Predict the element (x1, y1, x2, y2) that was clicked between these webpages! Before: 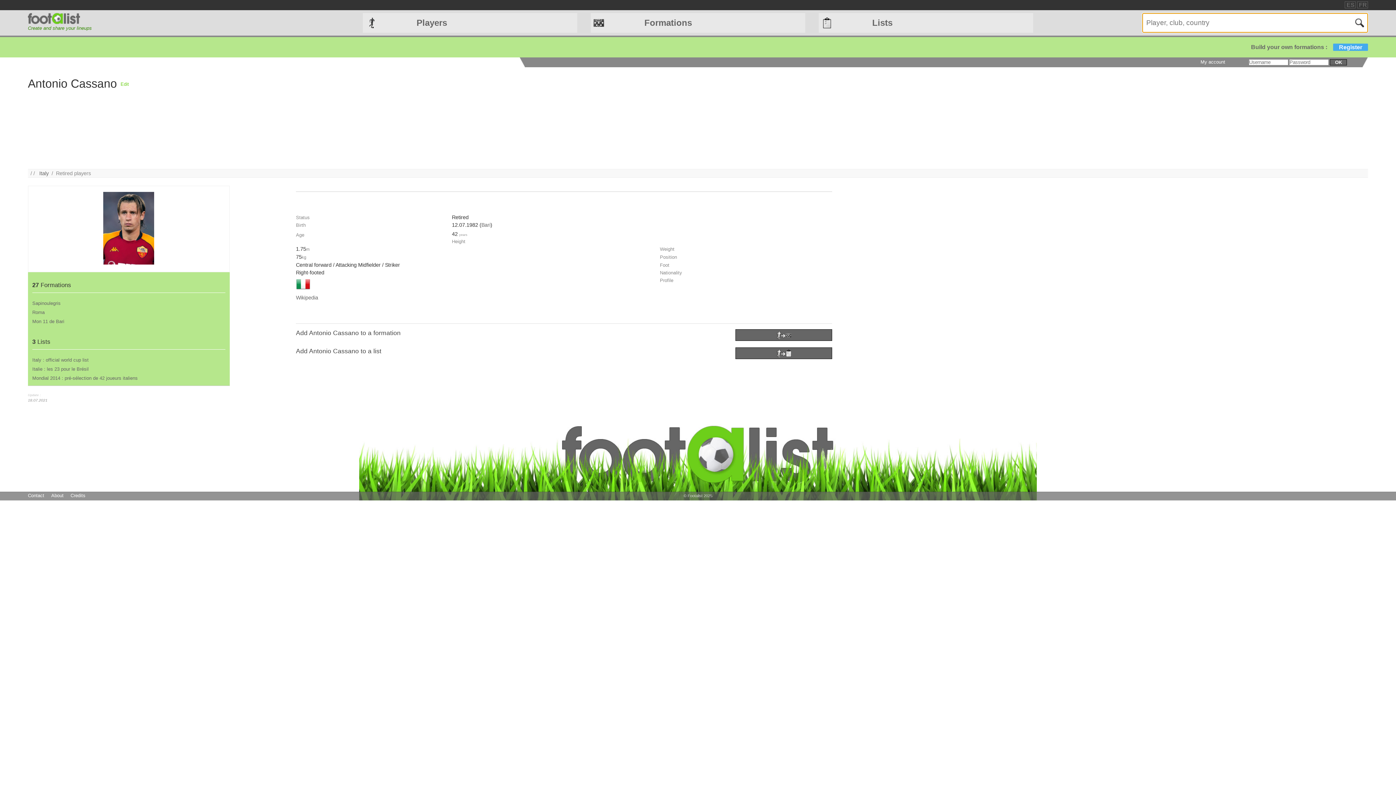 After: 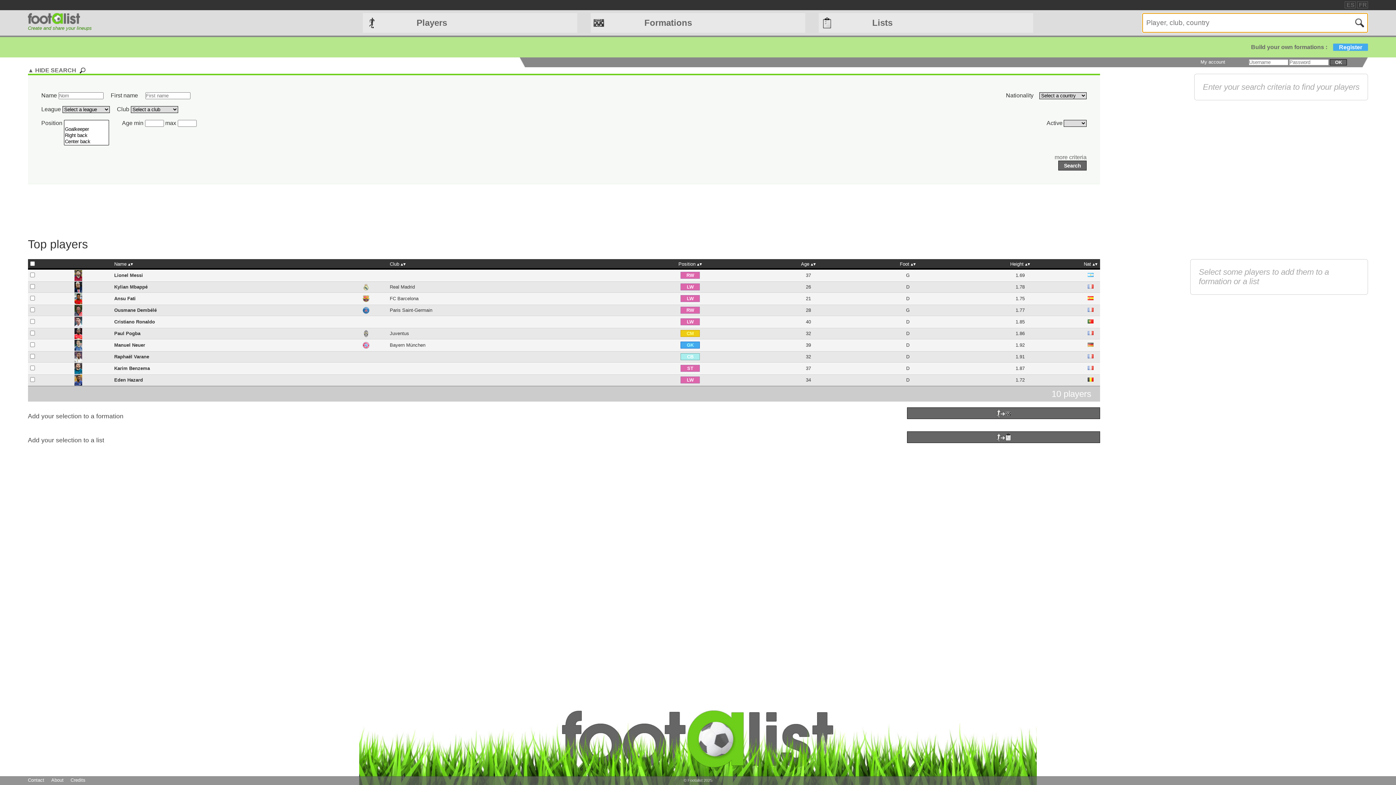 Action: label: Players bbox: (363, 13, 577, 32)